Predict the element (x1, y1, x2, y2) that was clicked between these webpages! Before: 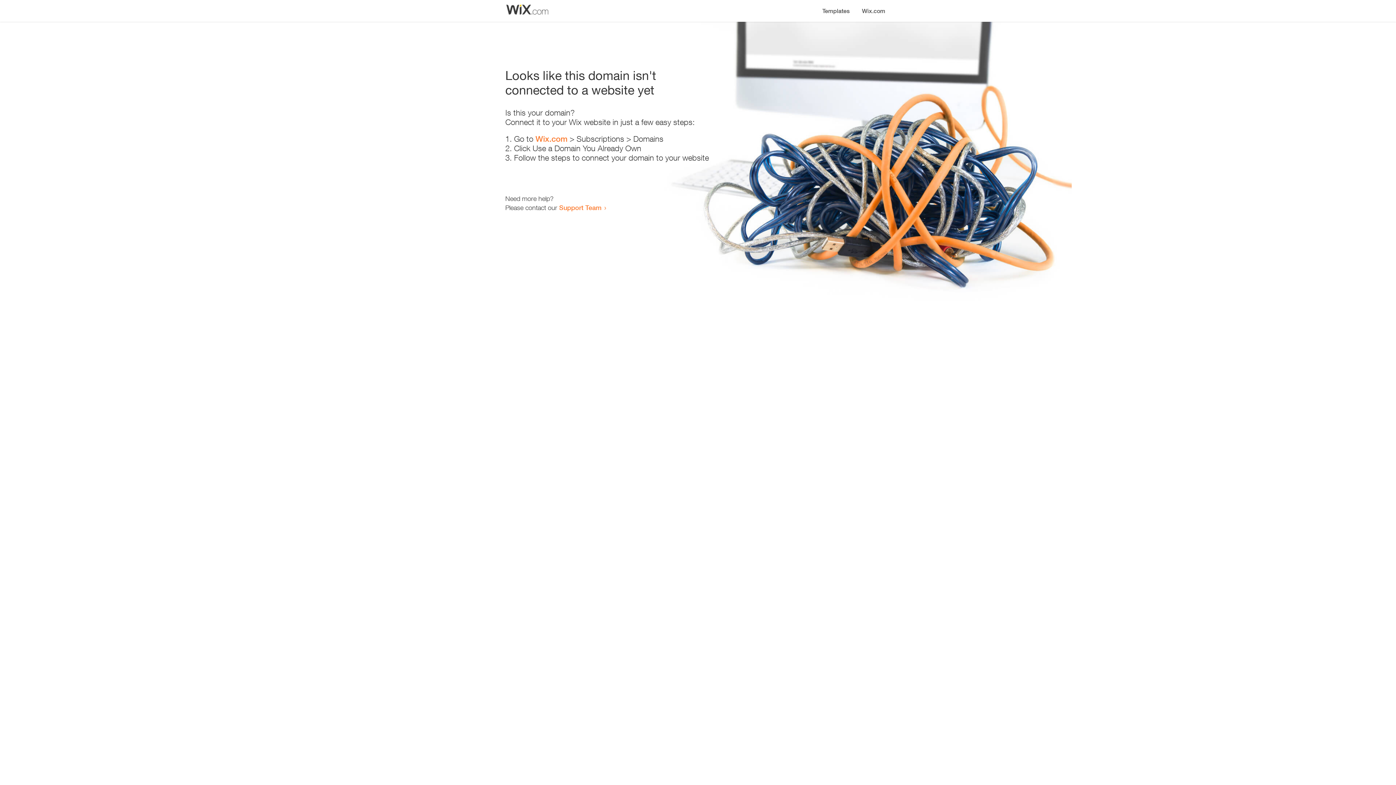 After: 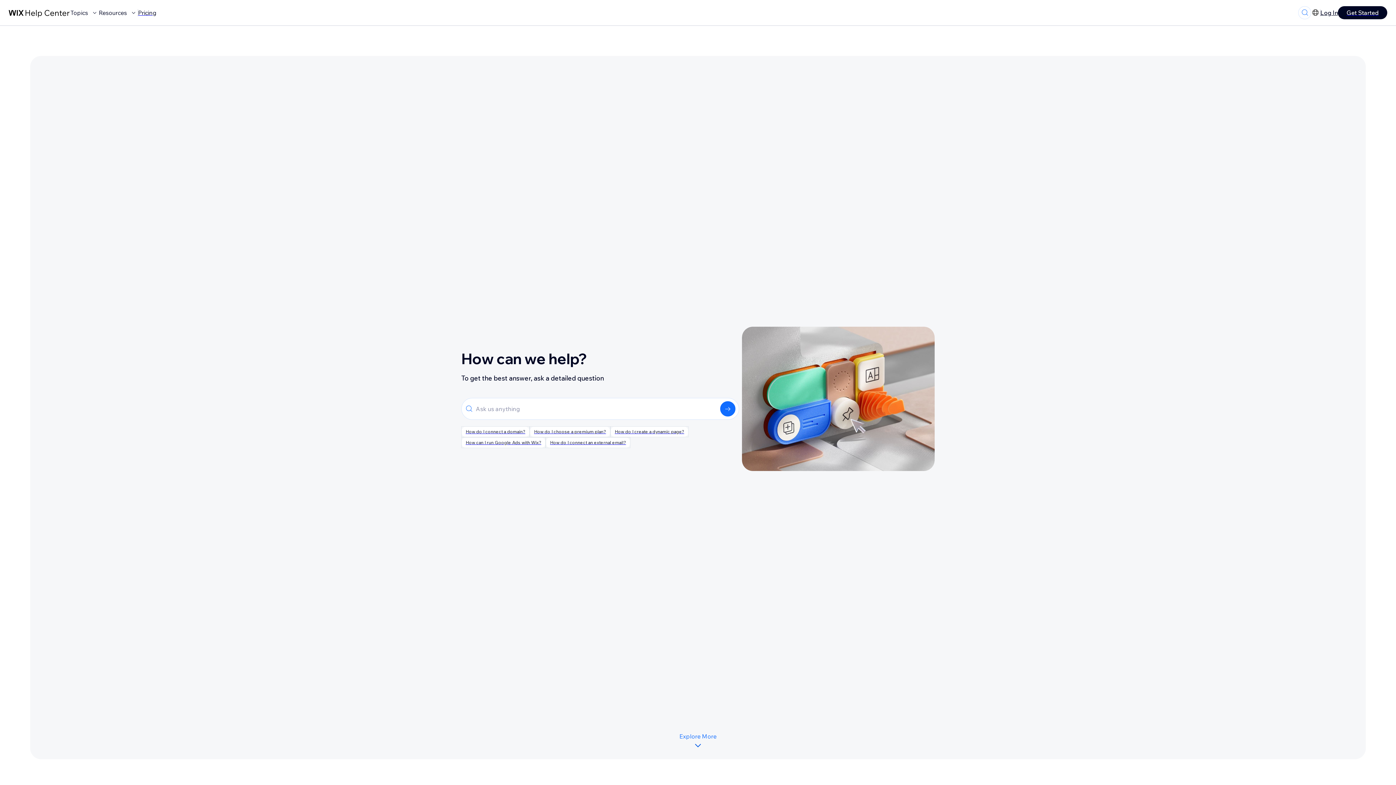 Action: bbox: (559, 203, 601, 211) label: Support Team